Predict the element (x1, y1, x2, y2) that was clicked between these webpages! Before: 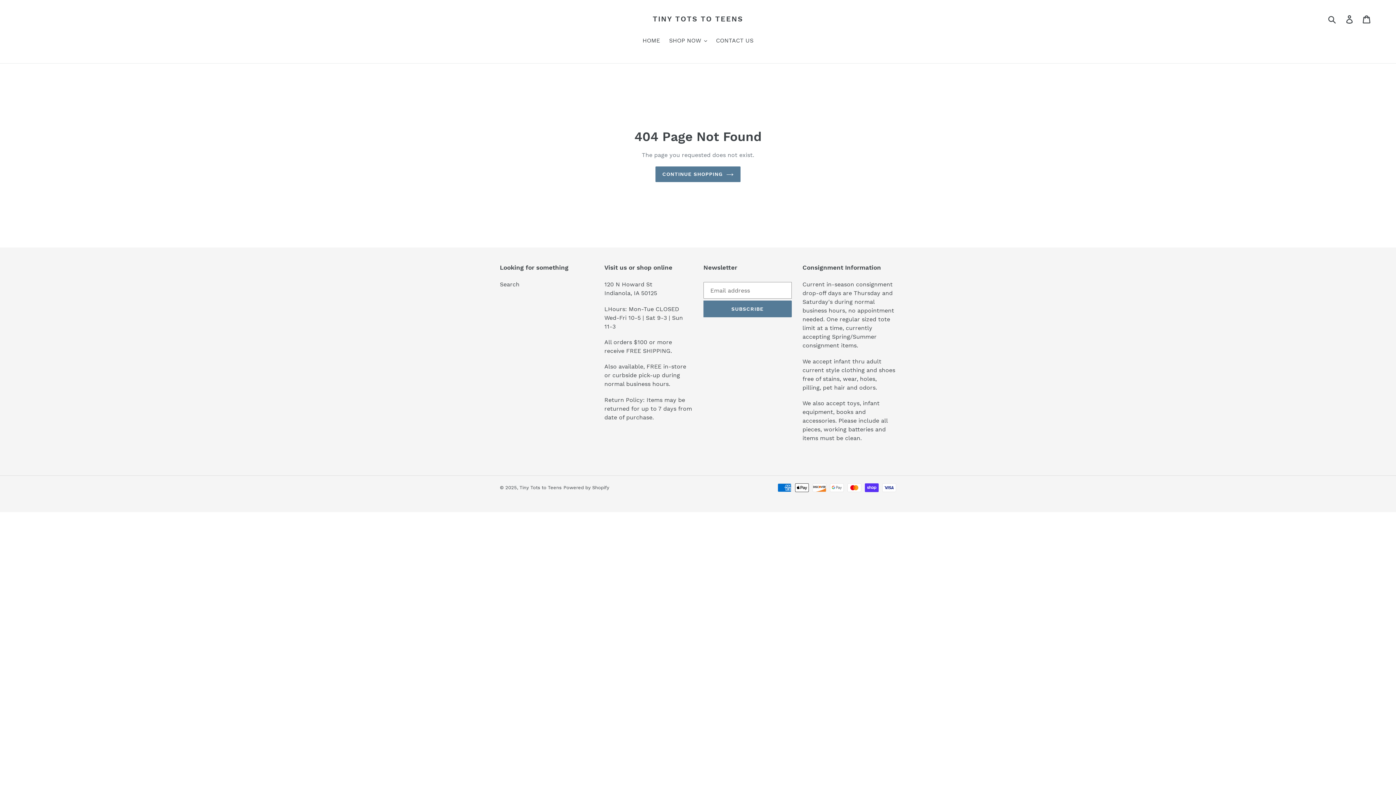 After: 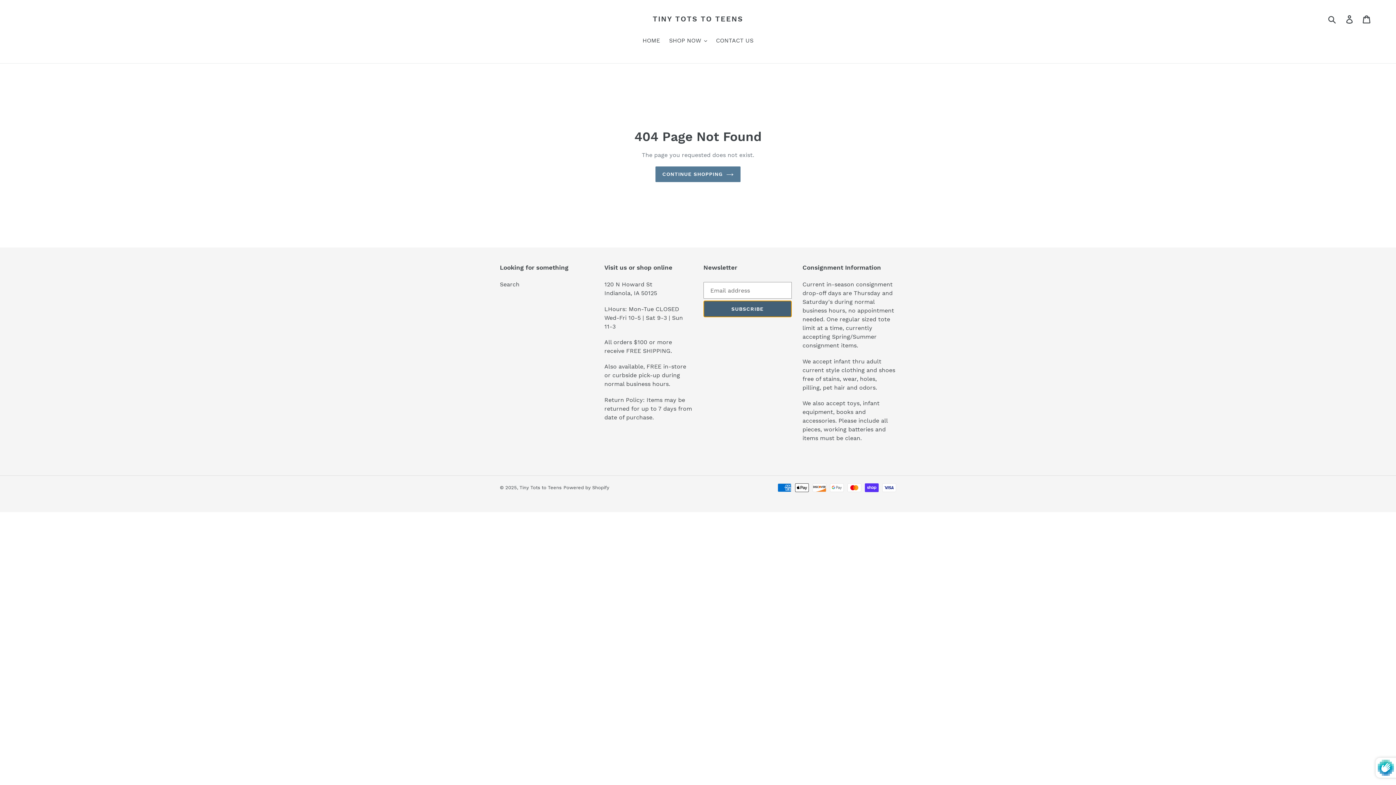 Action: label: SUBSCRIBE bbox: (703, 300, 791, 317)